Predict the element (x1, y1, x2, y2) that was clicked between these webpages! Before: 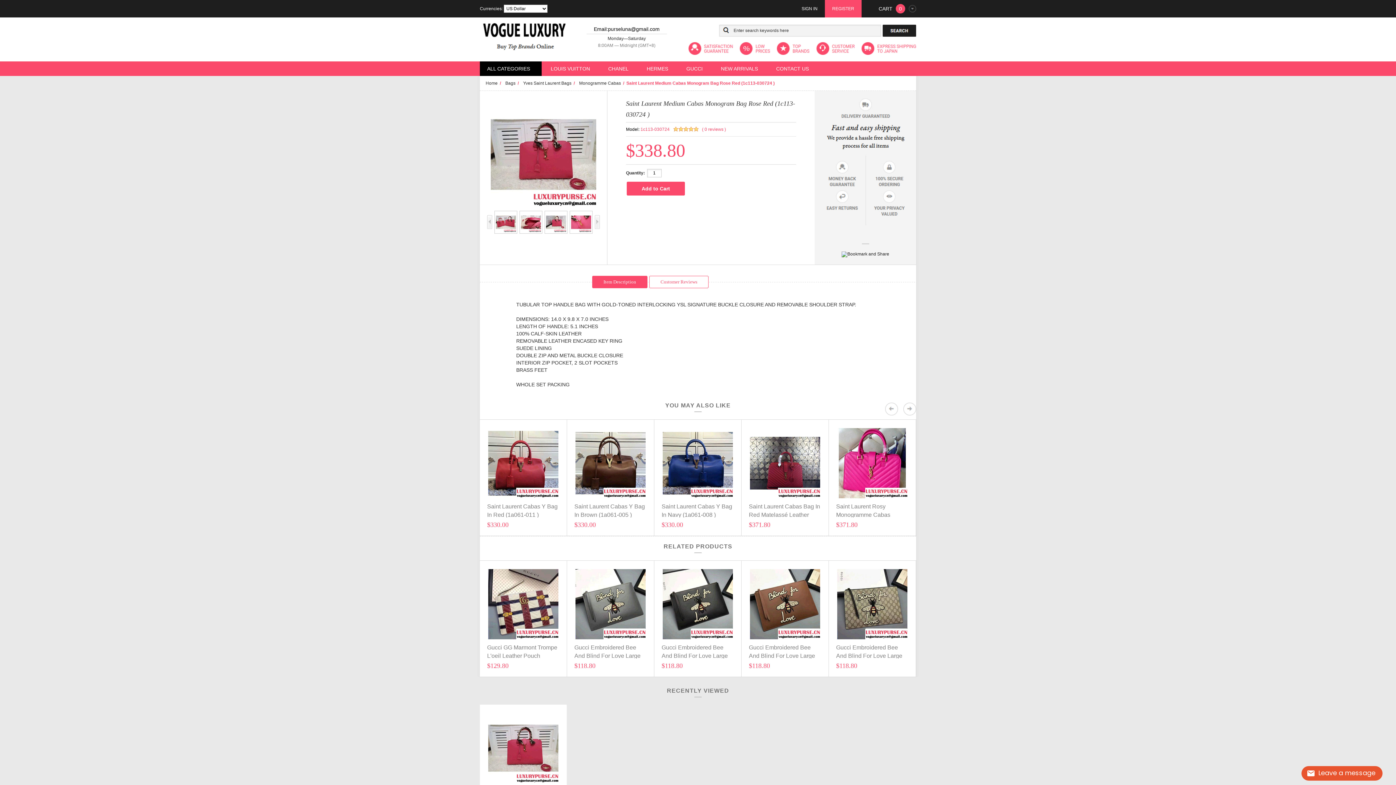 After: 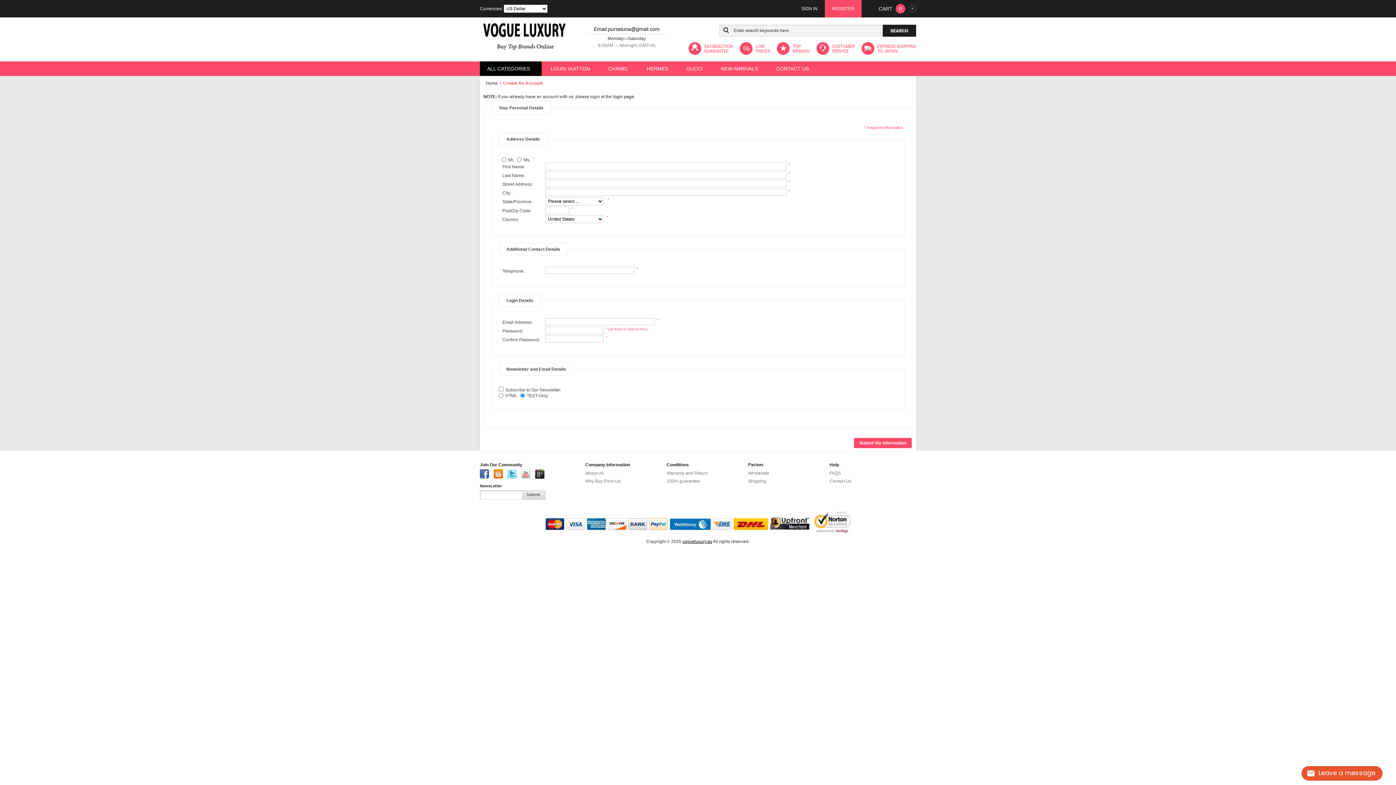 Action: bbox: (825, 0, 861, 17) label: REGISTER